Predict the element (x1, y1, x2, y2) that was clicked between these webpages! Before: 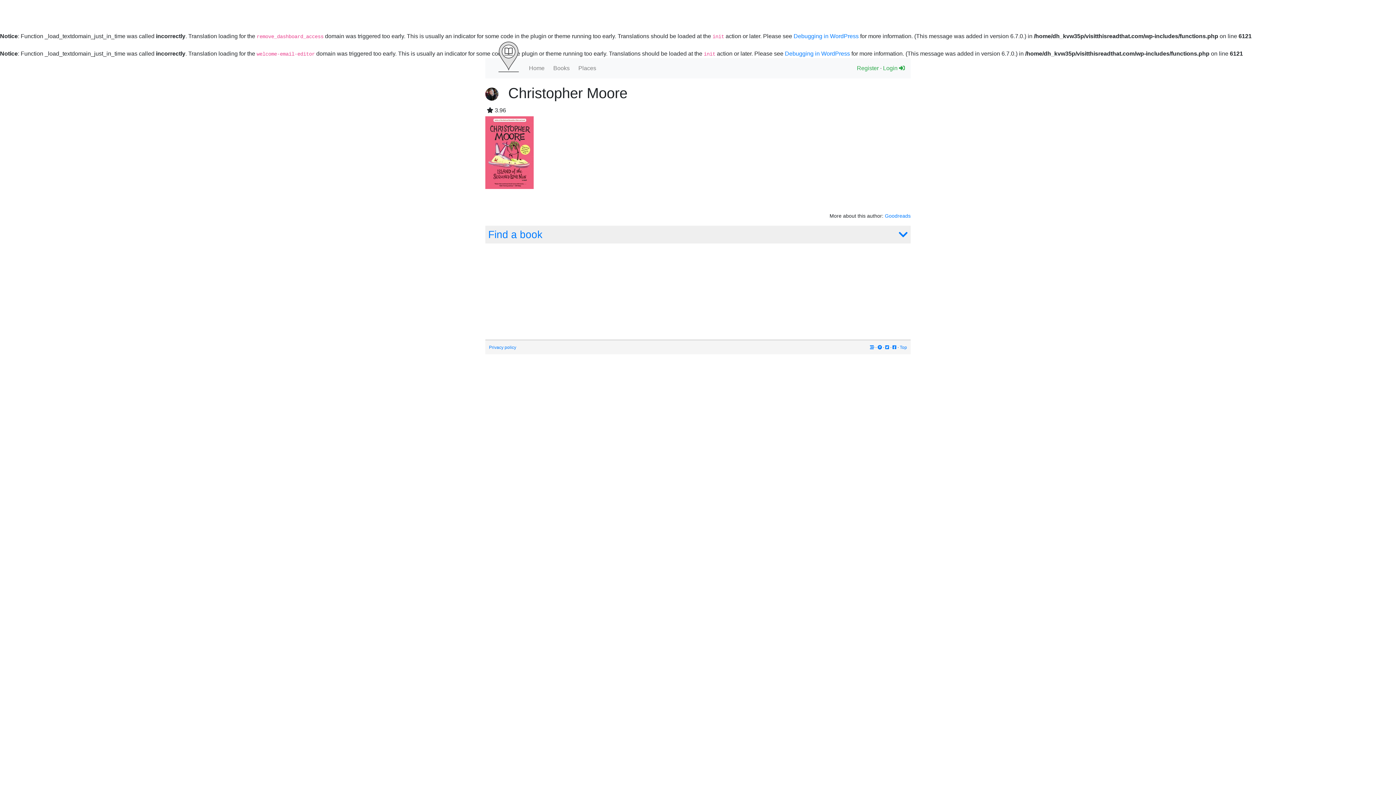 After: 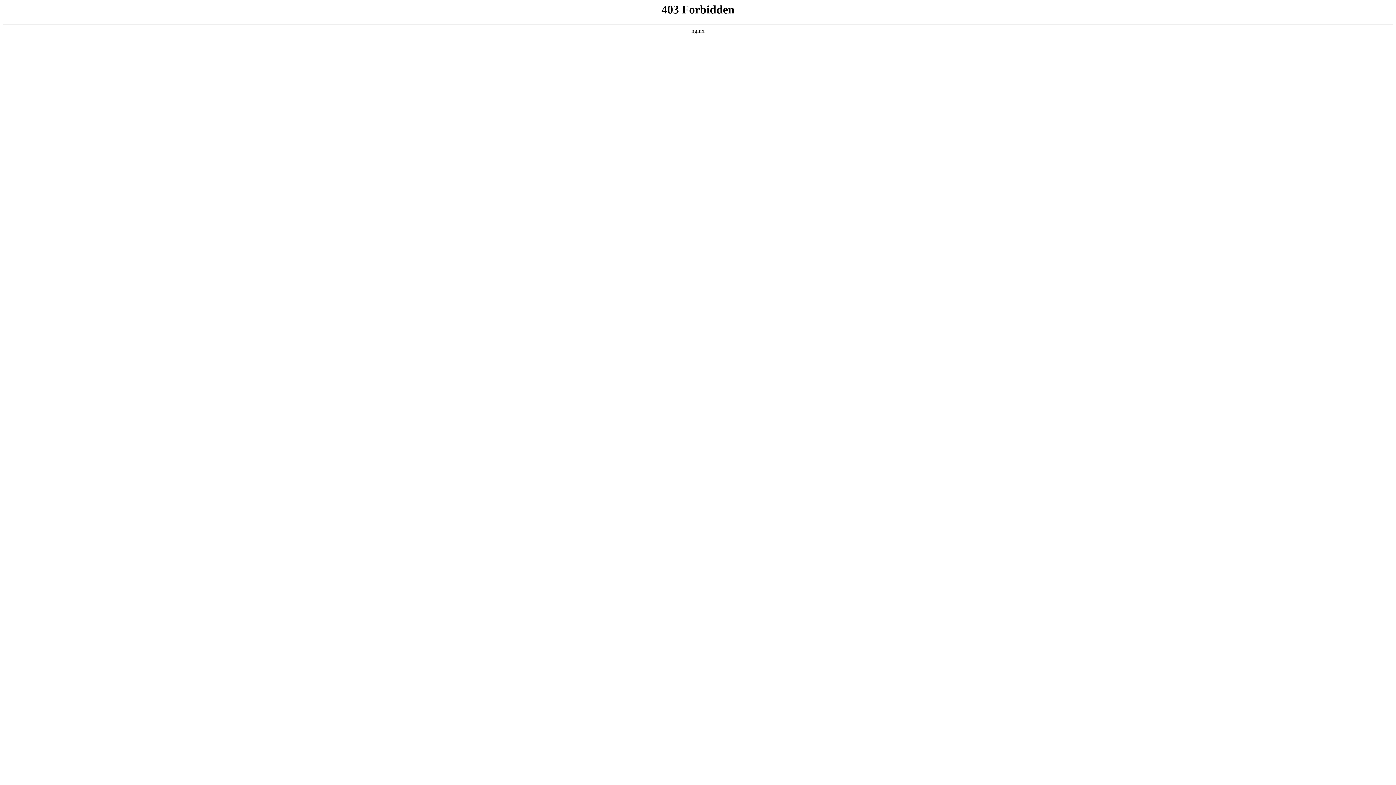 Action: bbox: (793, 33, 858, 39) label: Debugging in WordPress